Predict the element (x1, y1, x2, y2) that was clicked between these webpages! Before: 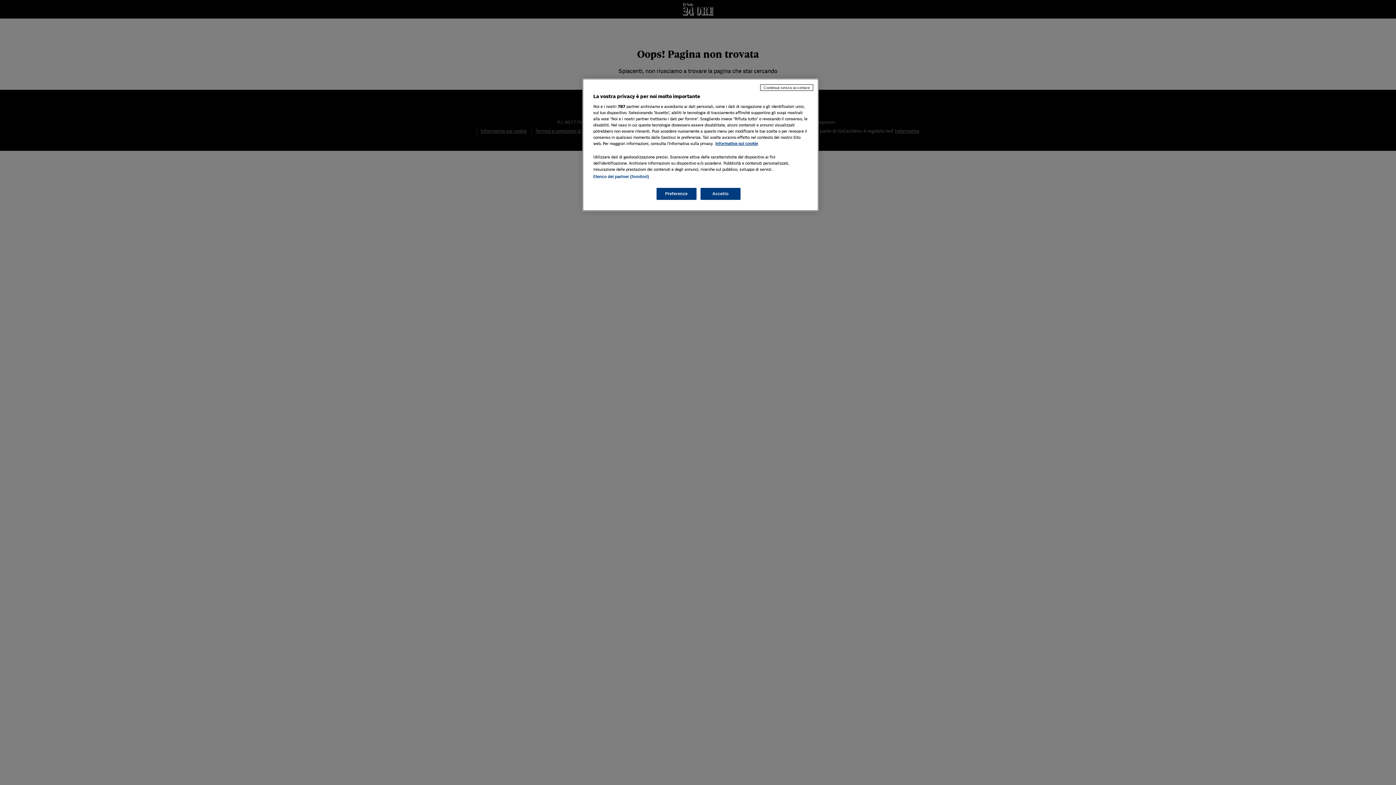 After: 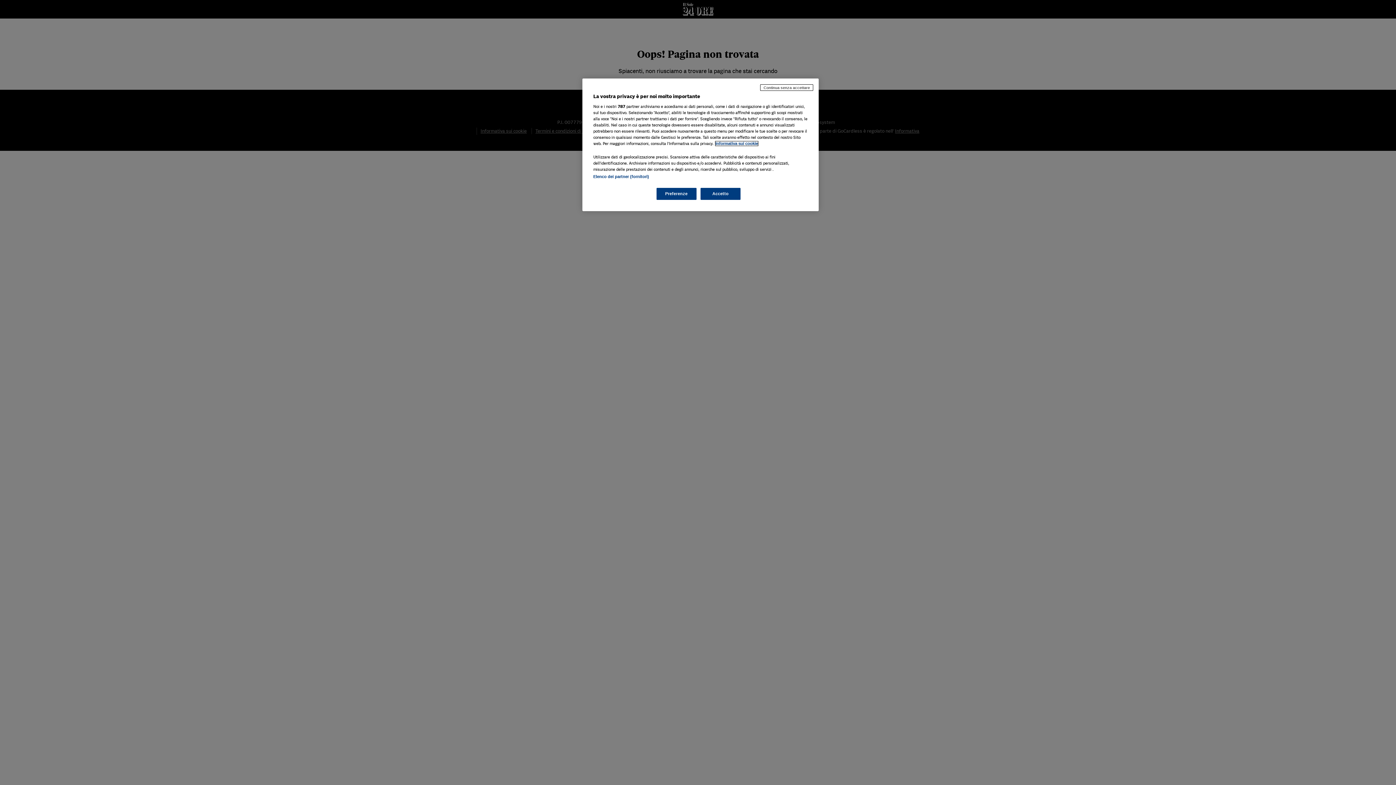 Action: label: Maggiori informazioni sulla tua privacy, apre in una nuova scheda bbox: (715, 141, 758, 145)